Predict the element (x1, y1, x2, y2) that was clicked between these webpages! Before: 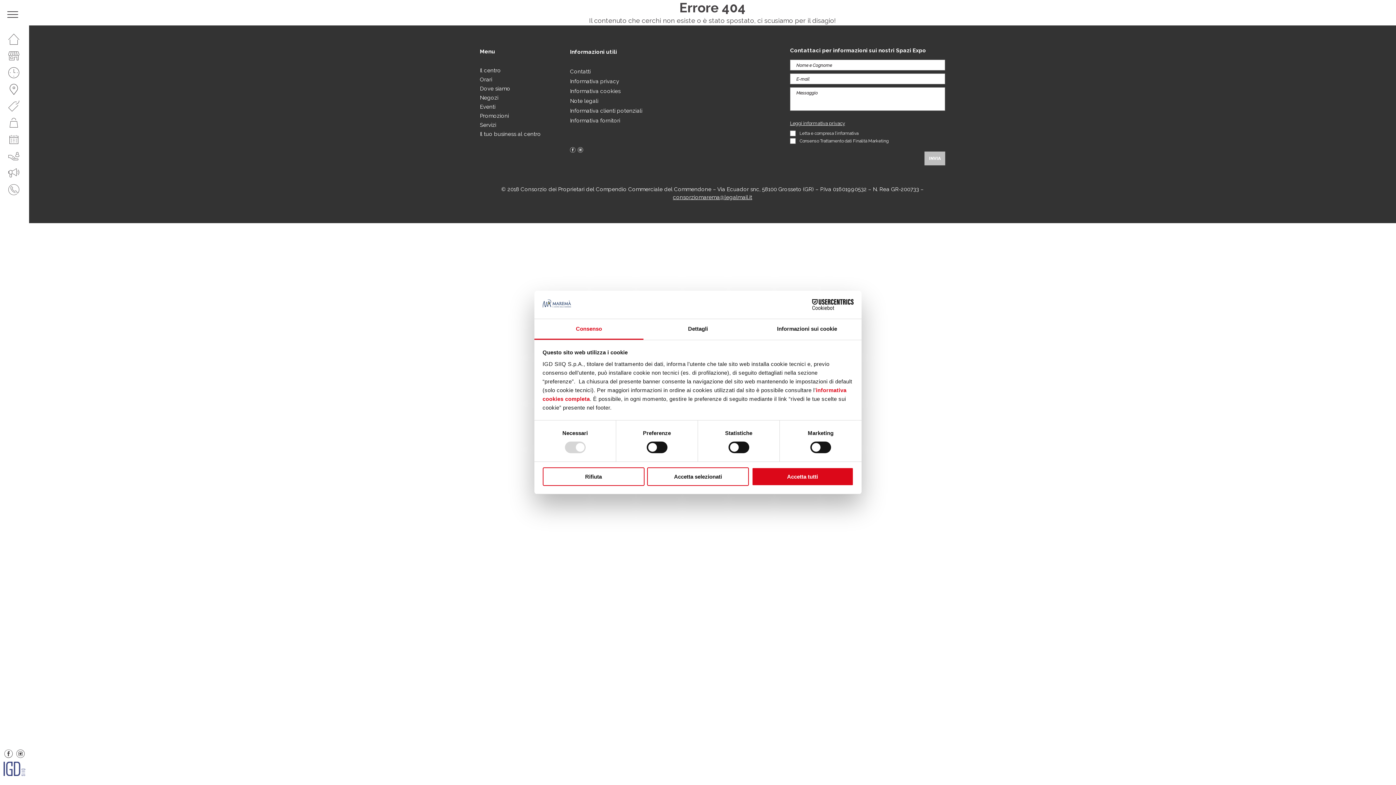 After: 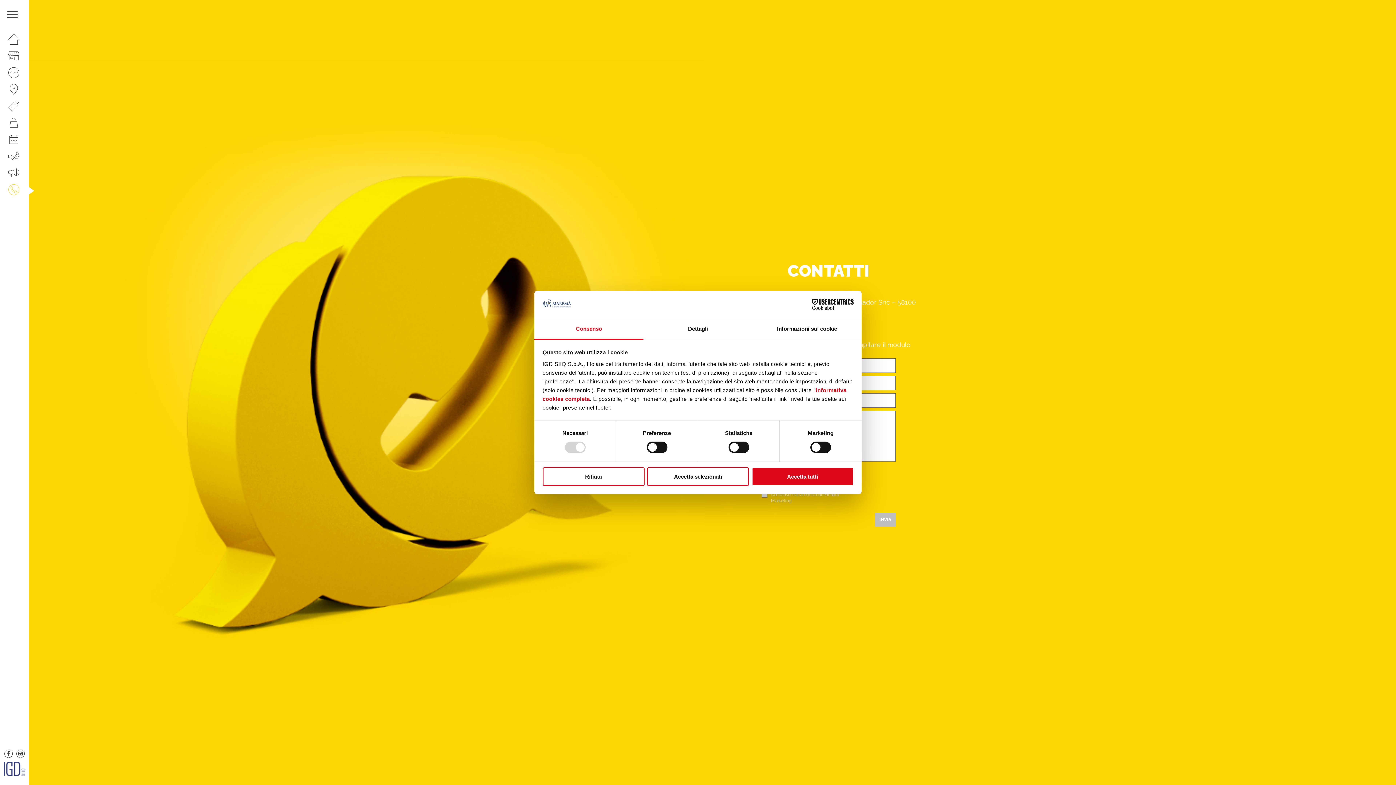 Action: bbox: (570, 68, 590, 74) label: Contatti